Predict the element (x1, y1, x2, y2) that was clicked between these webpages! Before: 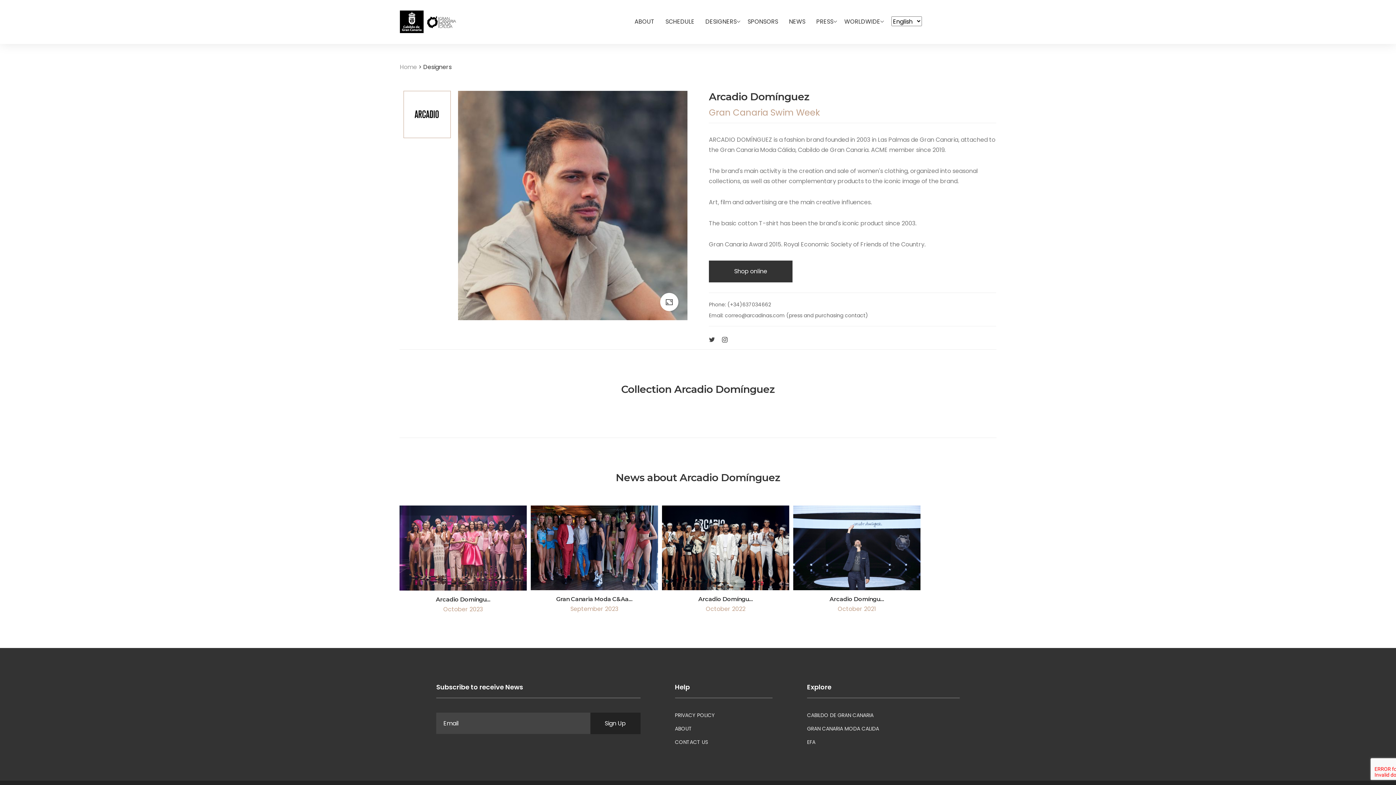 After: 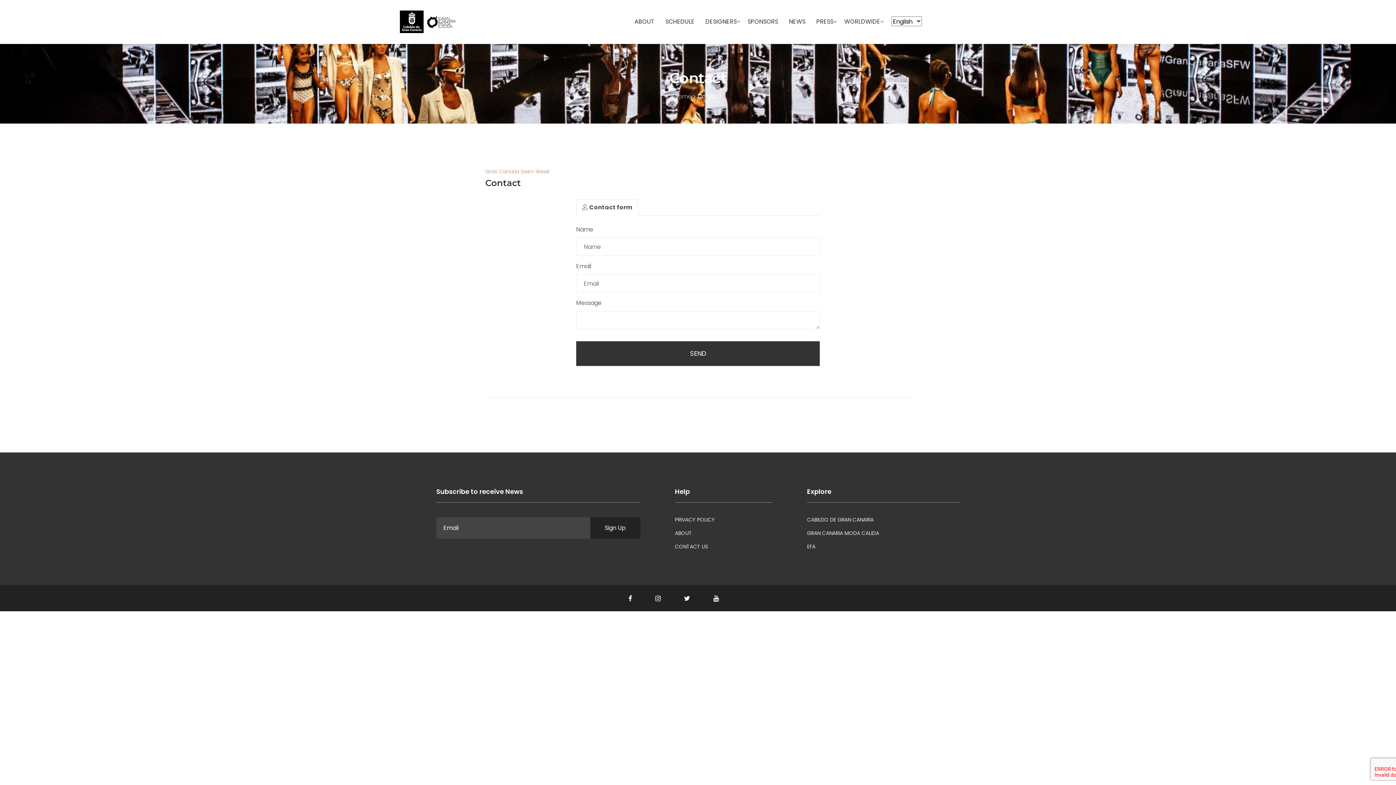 Action: bbox: (675, 738, 708, 746) label: CONTACT US